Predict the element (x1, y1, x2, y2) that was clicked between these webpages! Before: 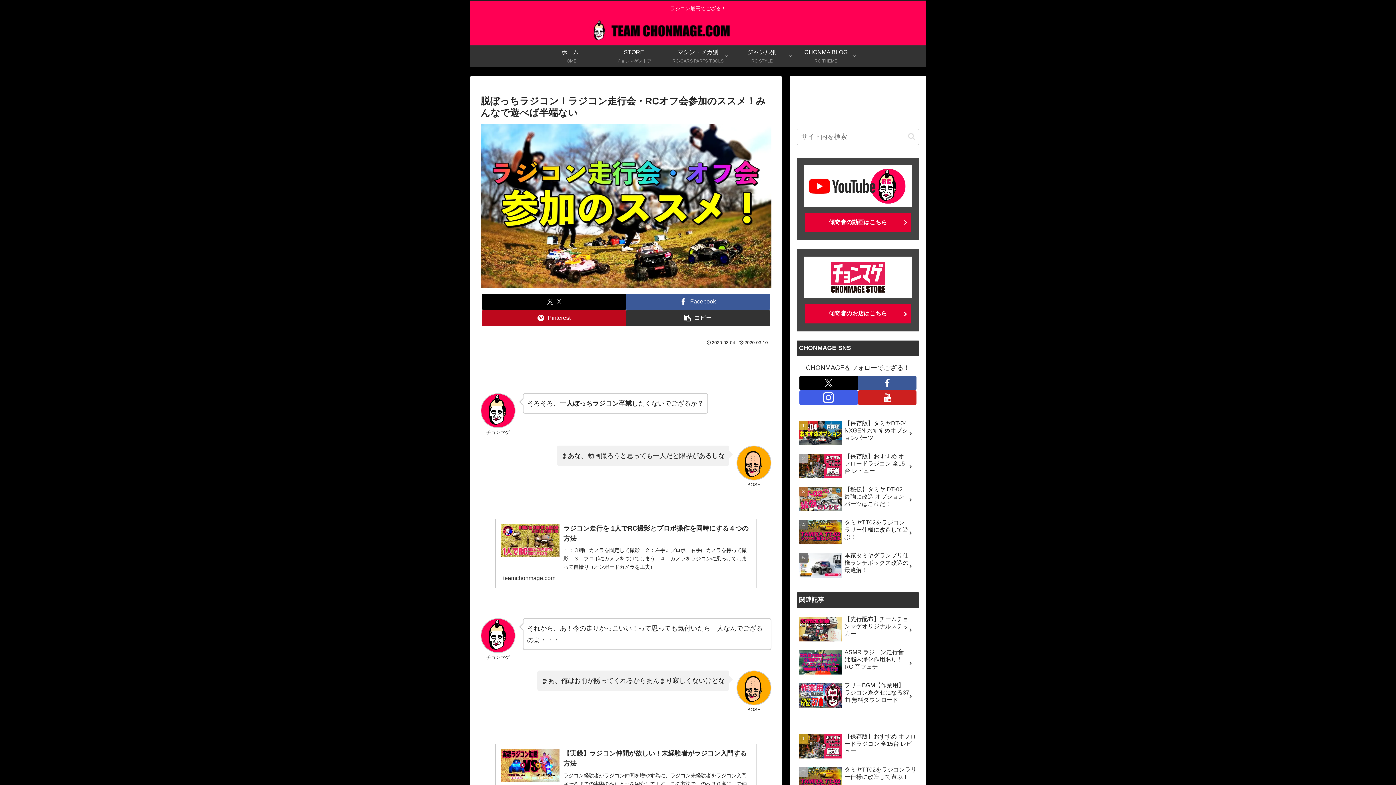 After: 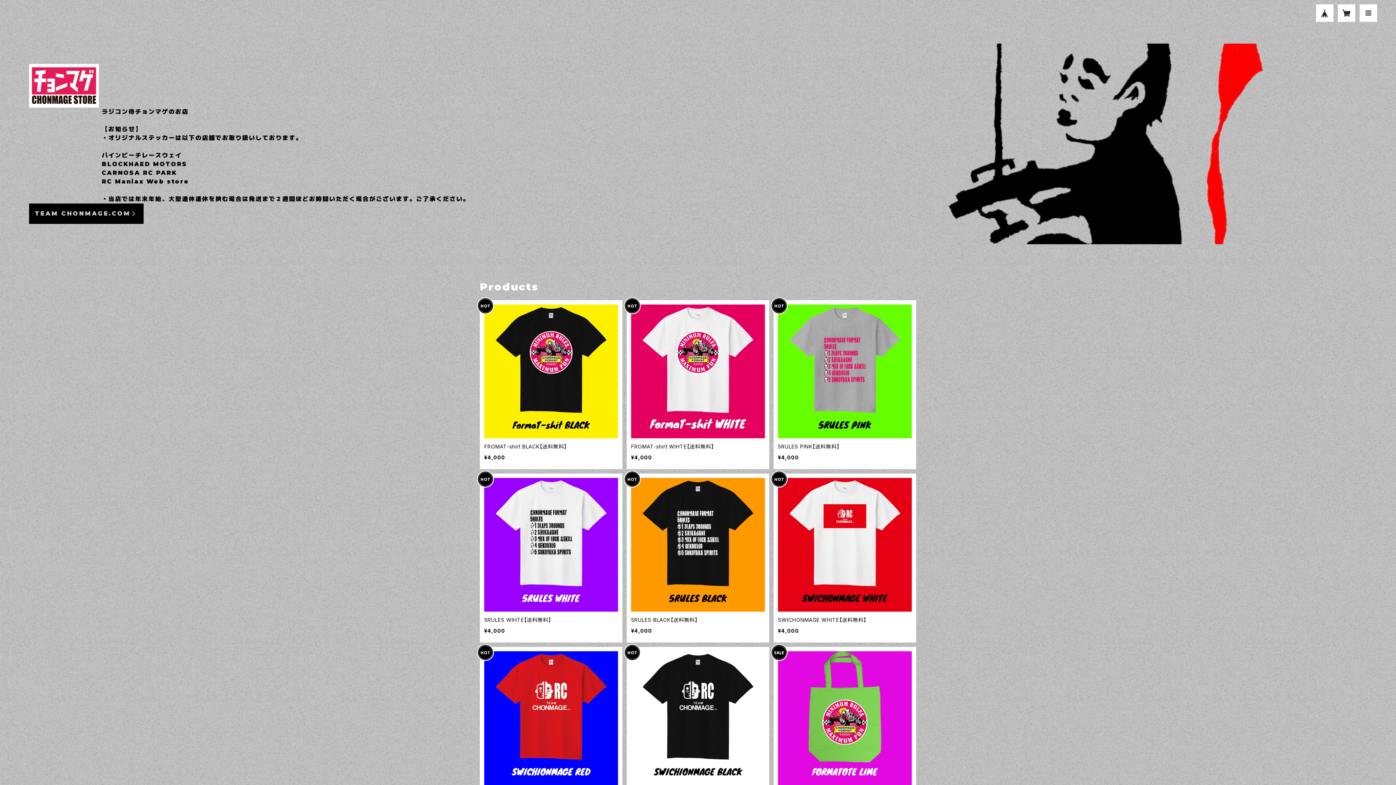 Action: label: 傾奇者のお店はこちら bbox: (804, 303, 912, 324)